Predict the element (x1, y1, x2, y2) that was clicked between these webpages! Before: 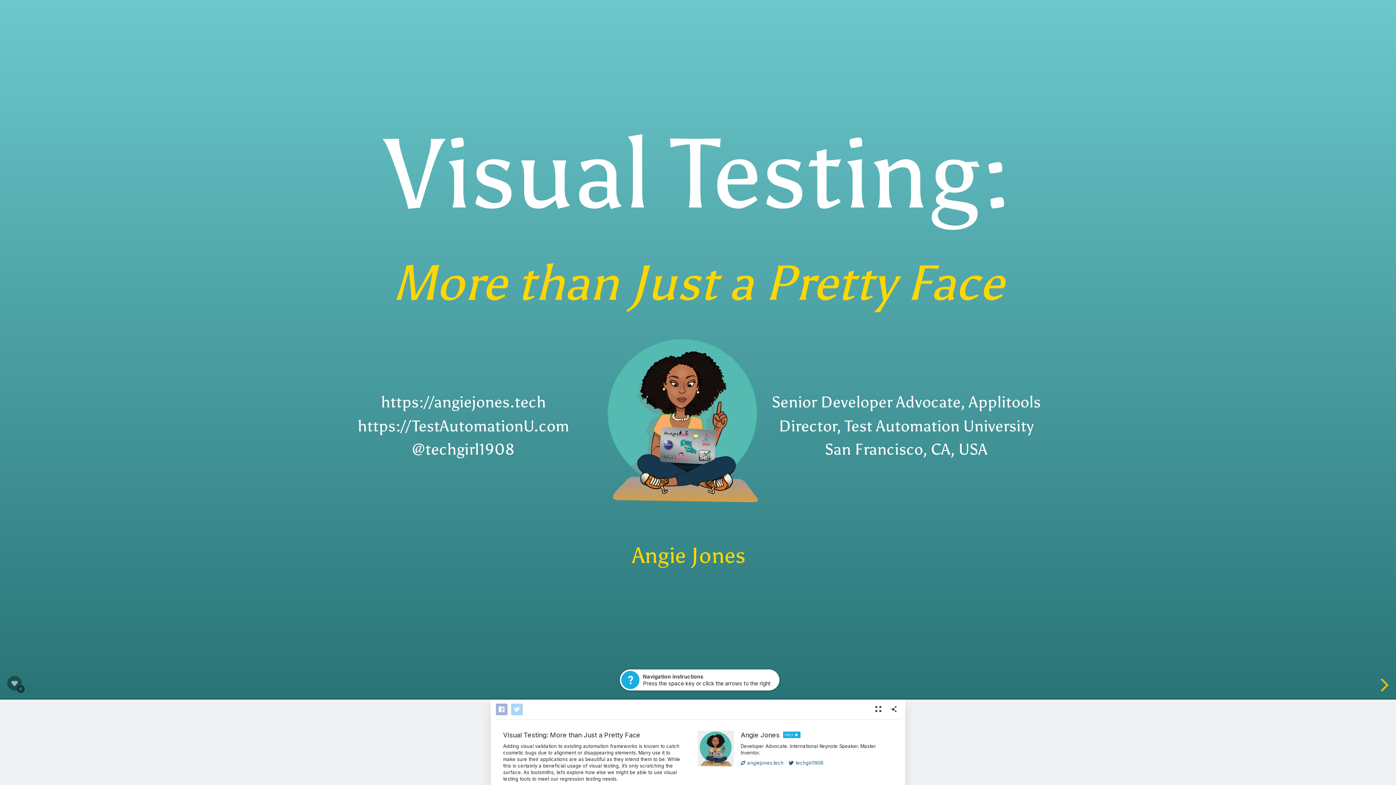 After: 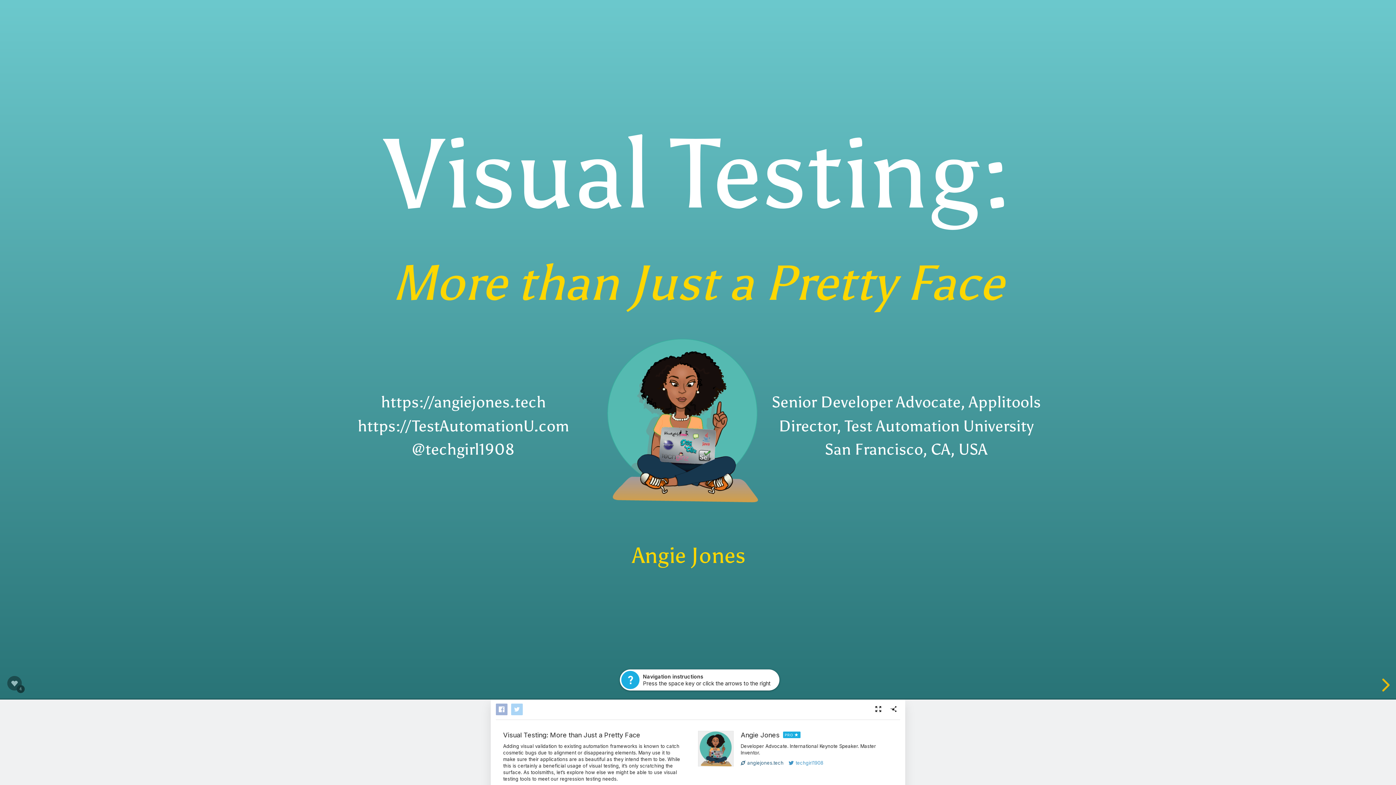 Action: label: techgirl1908 bbox: (788, 760, 823, 766)